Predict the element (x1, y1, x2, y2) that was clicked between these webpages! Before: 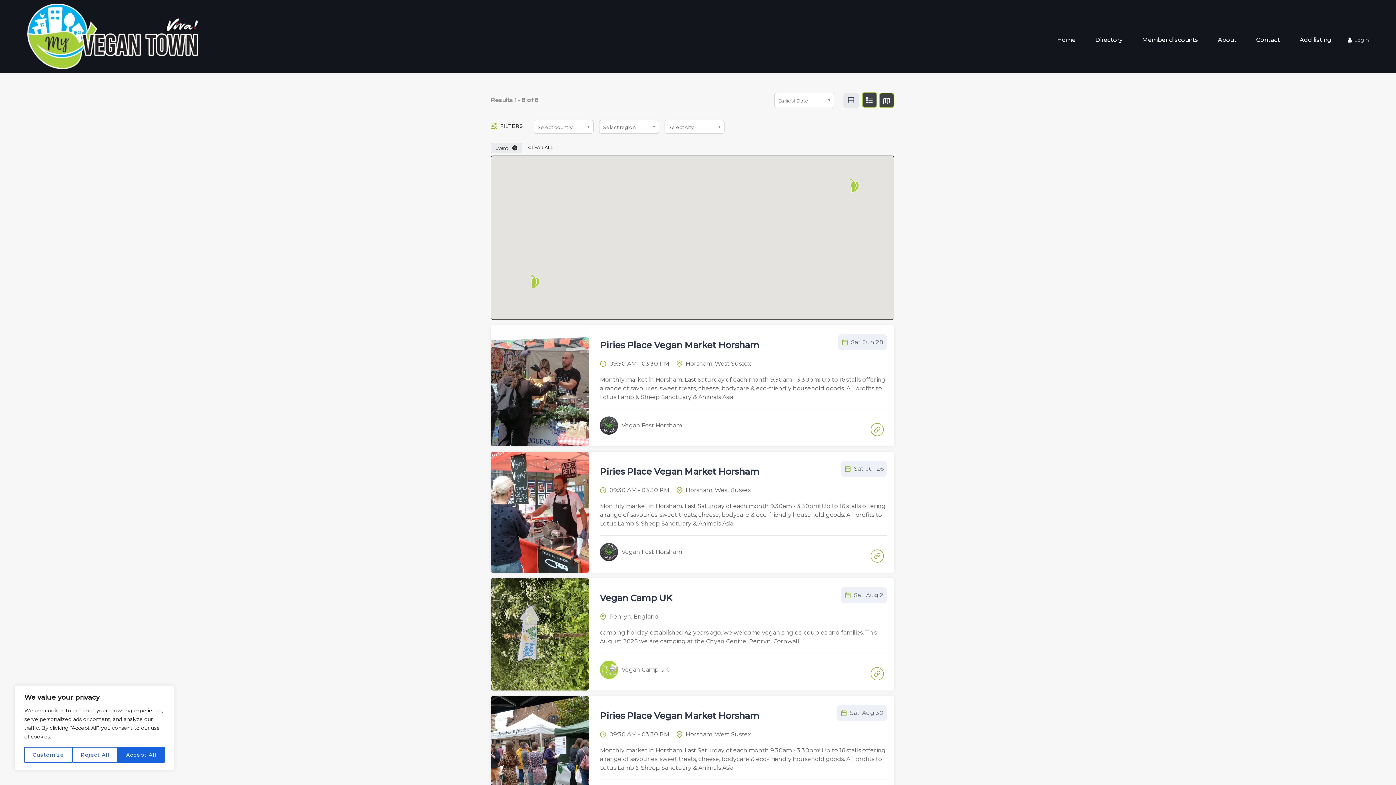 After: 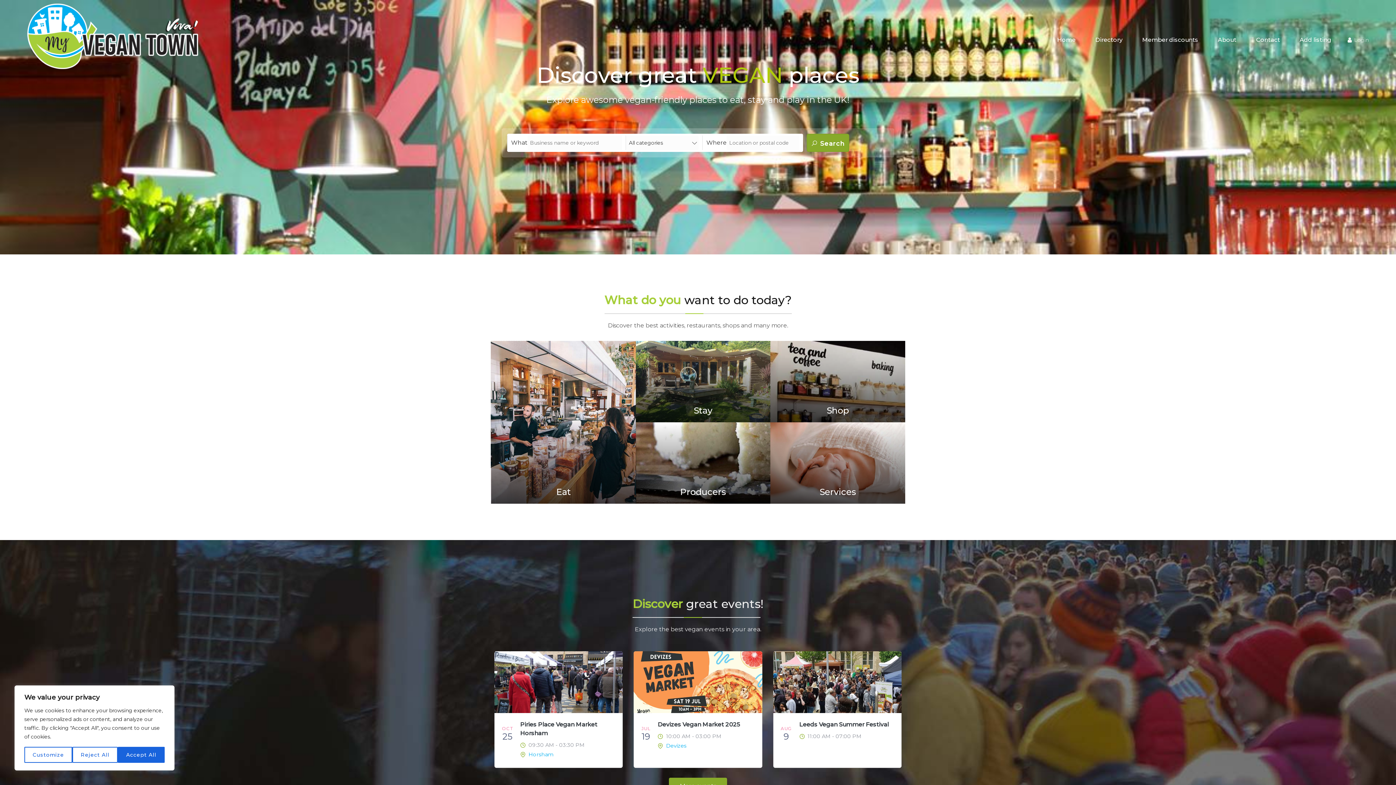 Action: bbox: (27, 3, 217, 69)